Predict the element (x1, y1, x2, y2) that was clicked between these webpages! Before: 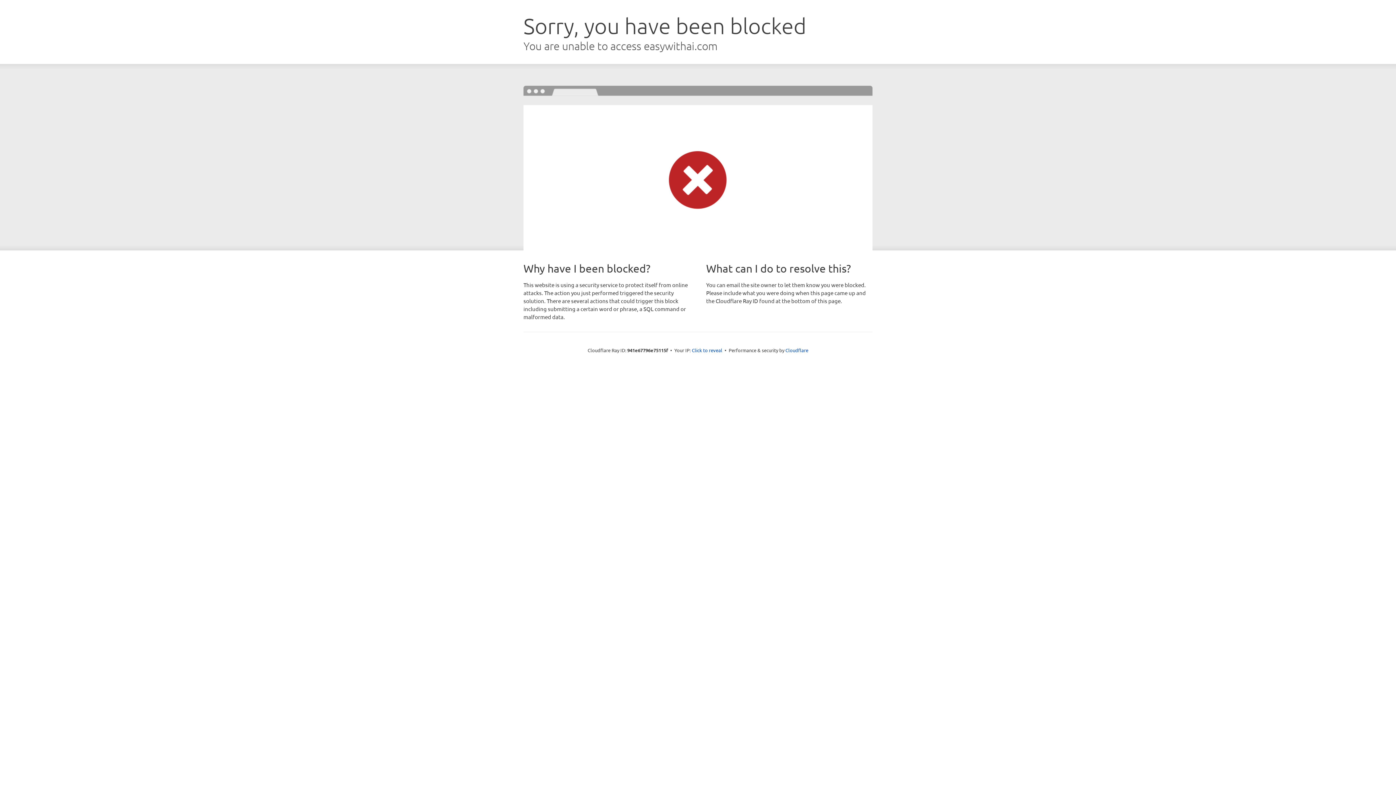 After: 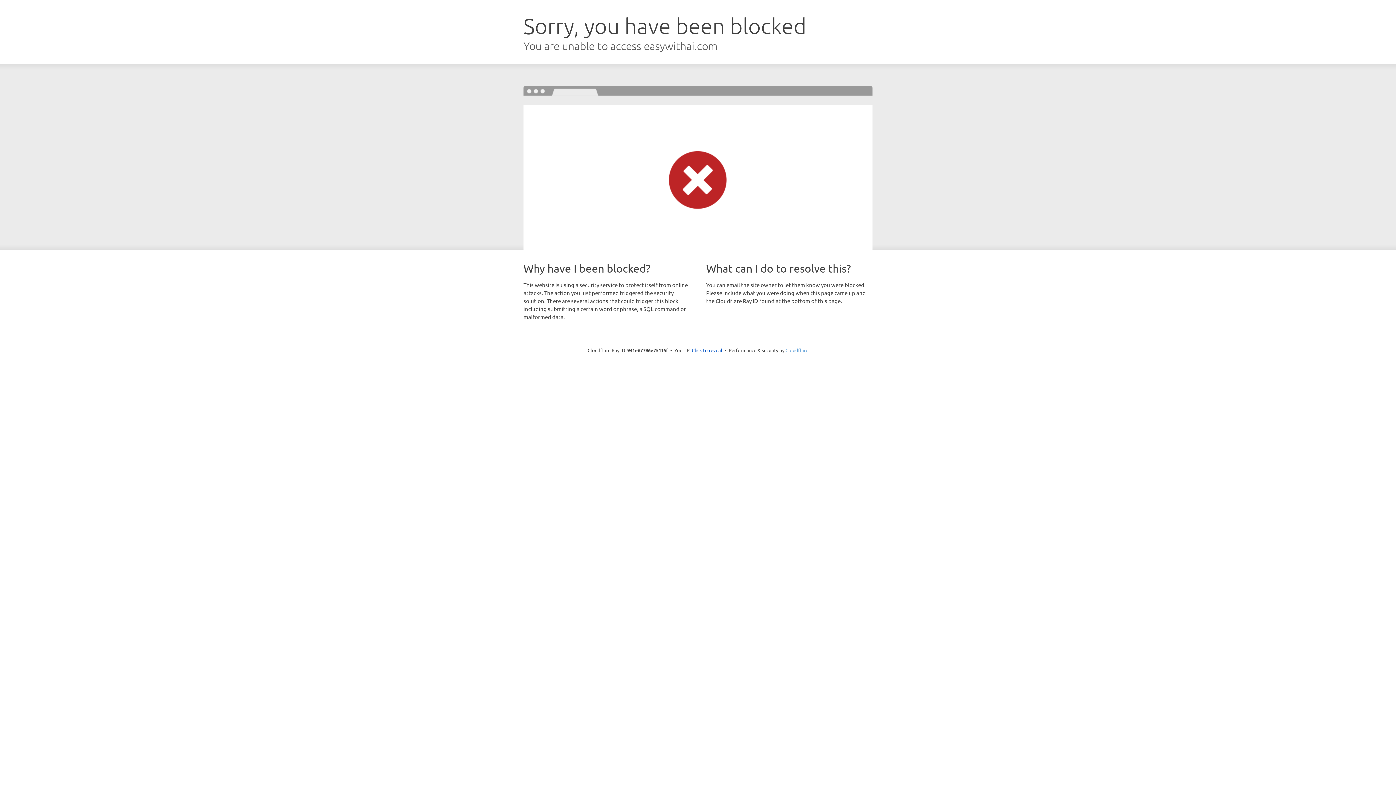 Action: bbox: (785, 347, 808, 353) label: Cloudflare